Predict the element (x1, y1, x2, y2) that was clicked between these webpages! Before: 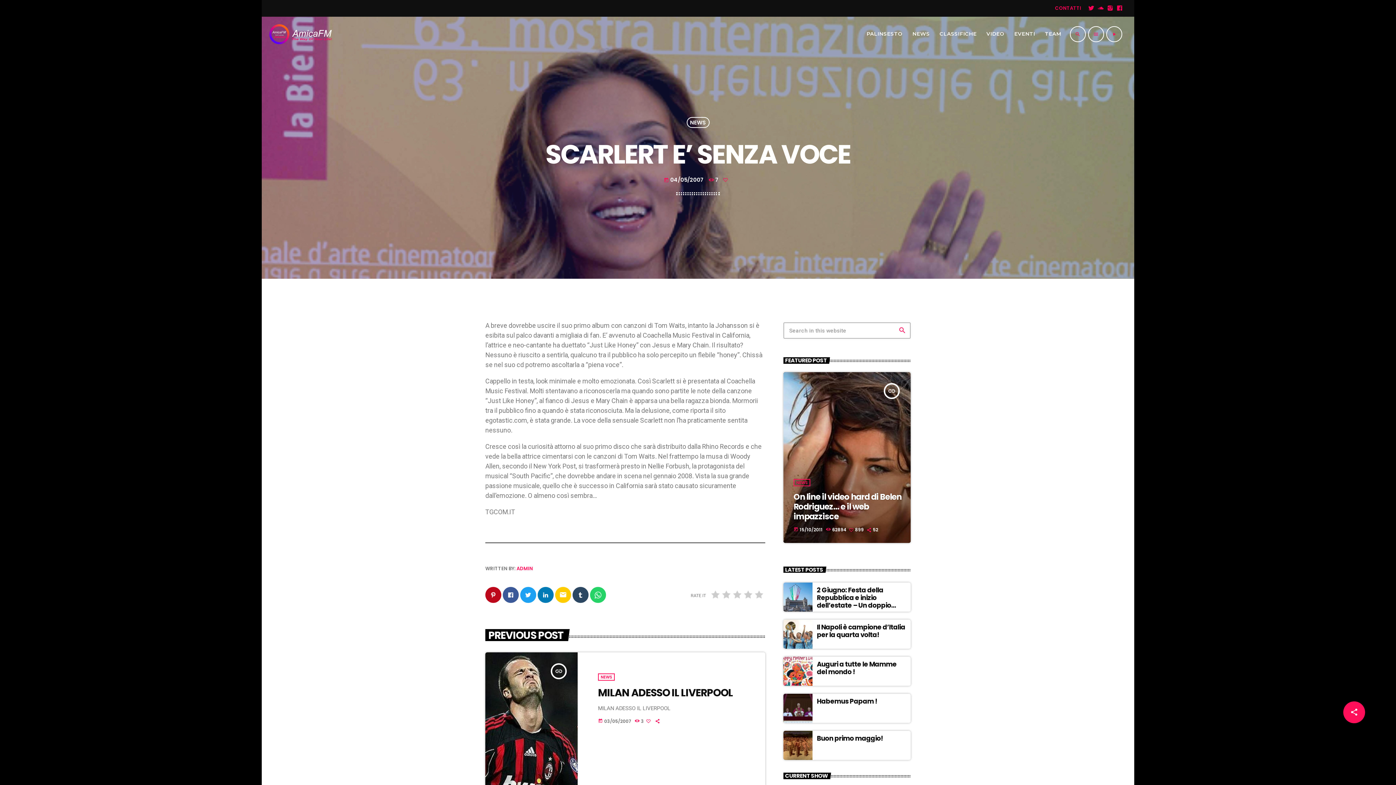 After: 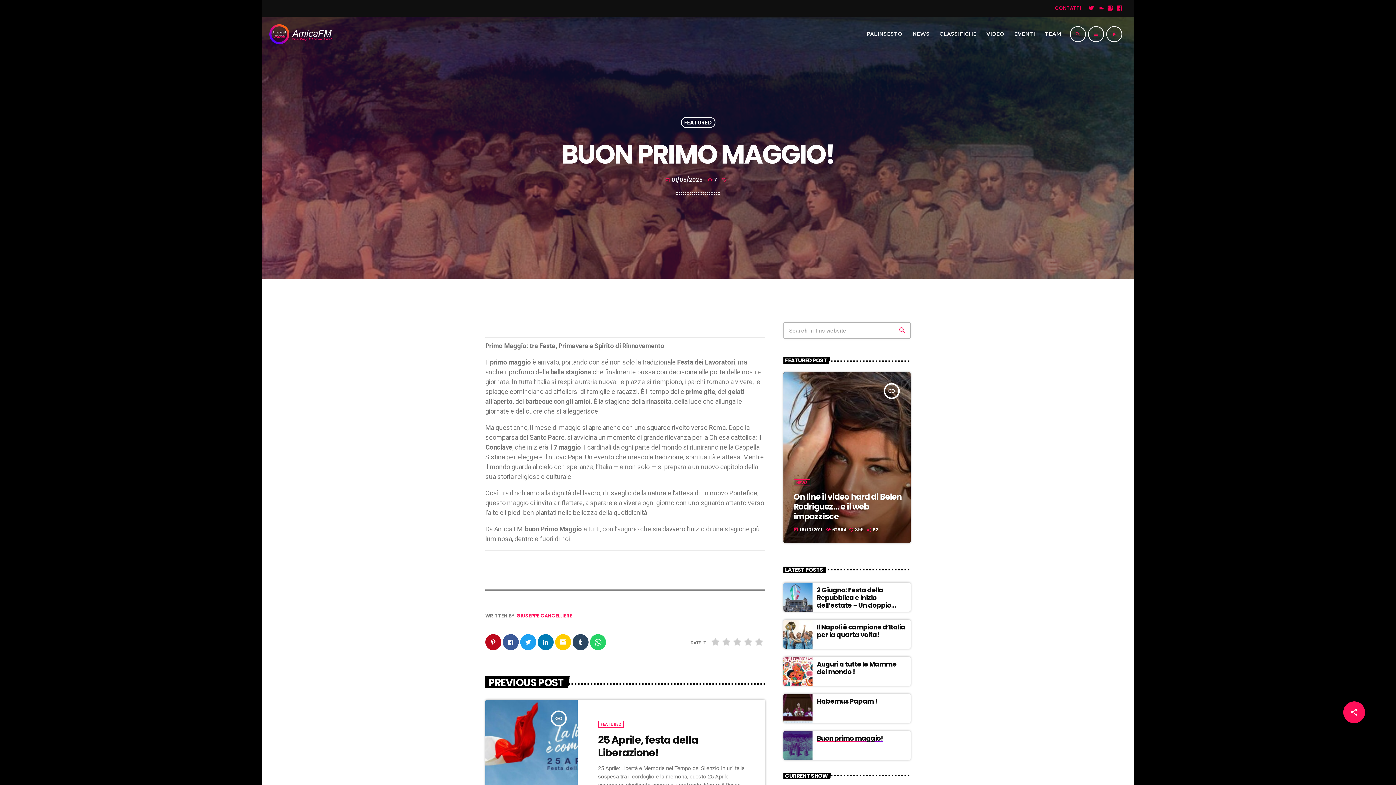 Action: label: Buon primo maggio! bbox: (817, 734, 883, 743)